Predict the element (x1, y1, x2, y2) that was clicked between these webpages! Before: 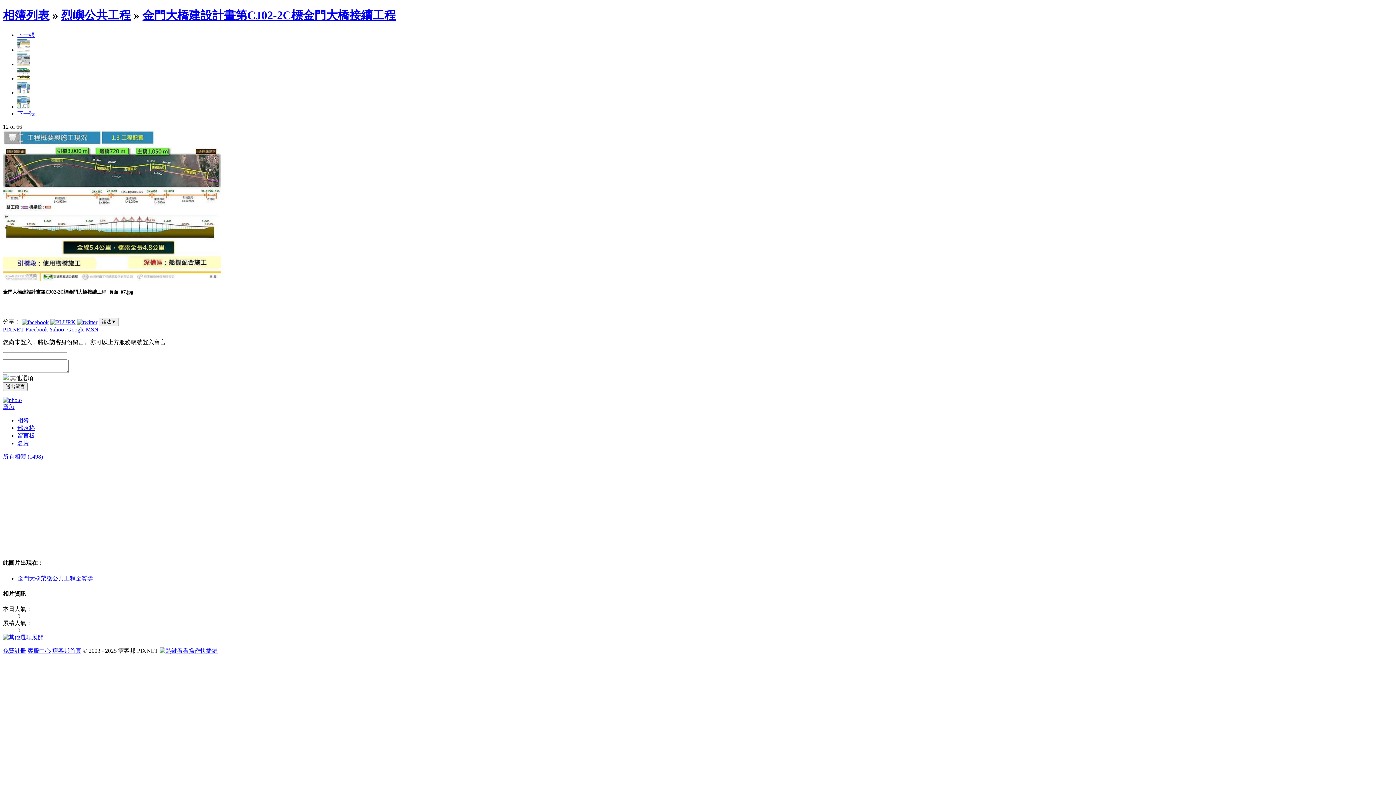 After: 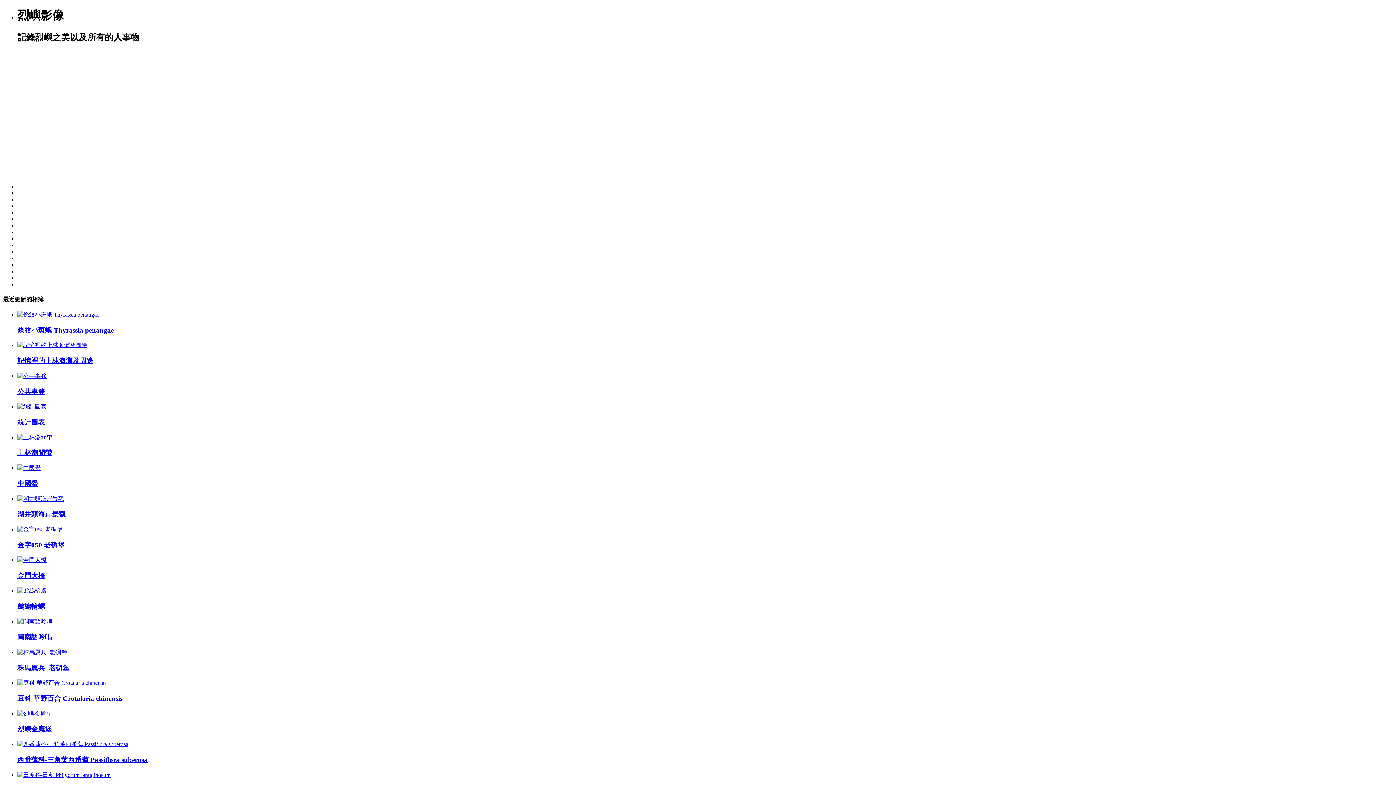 Action: bbox: (17, 417, 29, 423) label: 相簿